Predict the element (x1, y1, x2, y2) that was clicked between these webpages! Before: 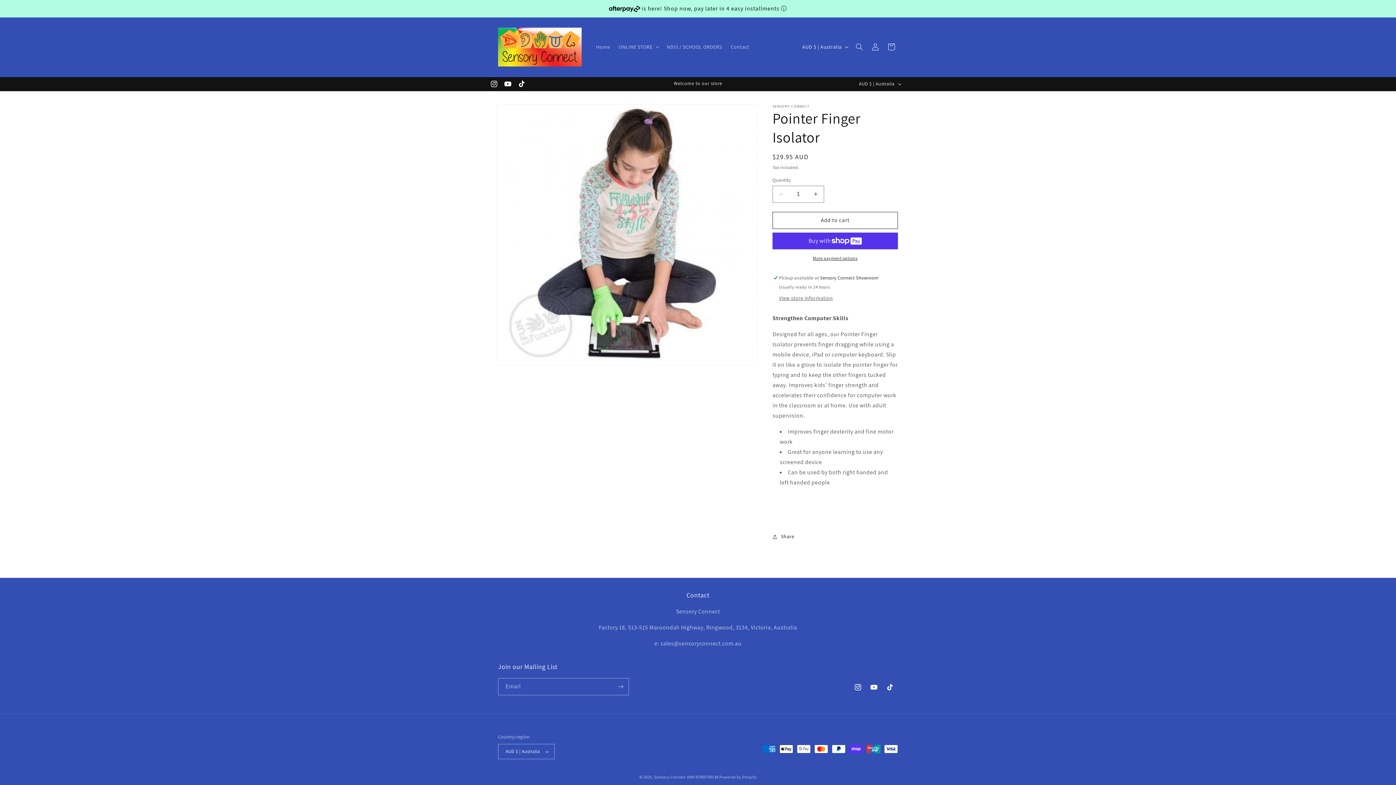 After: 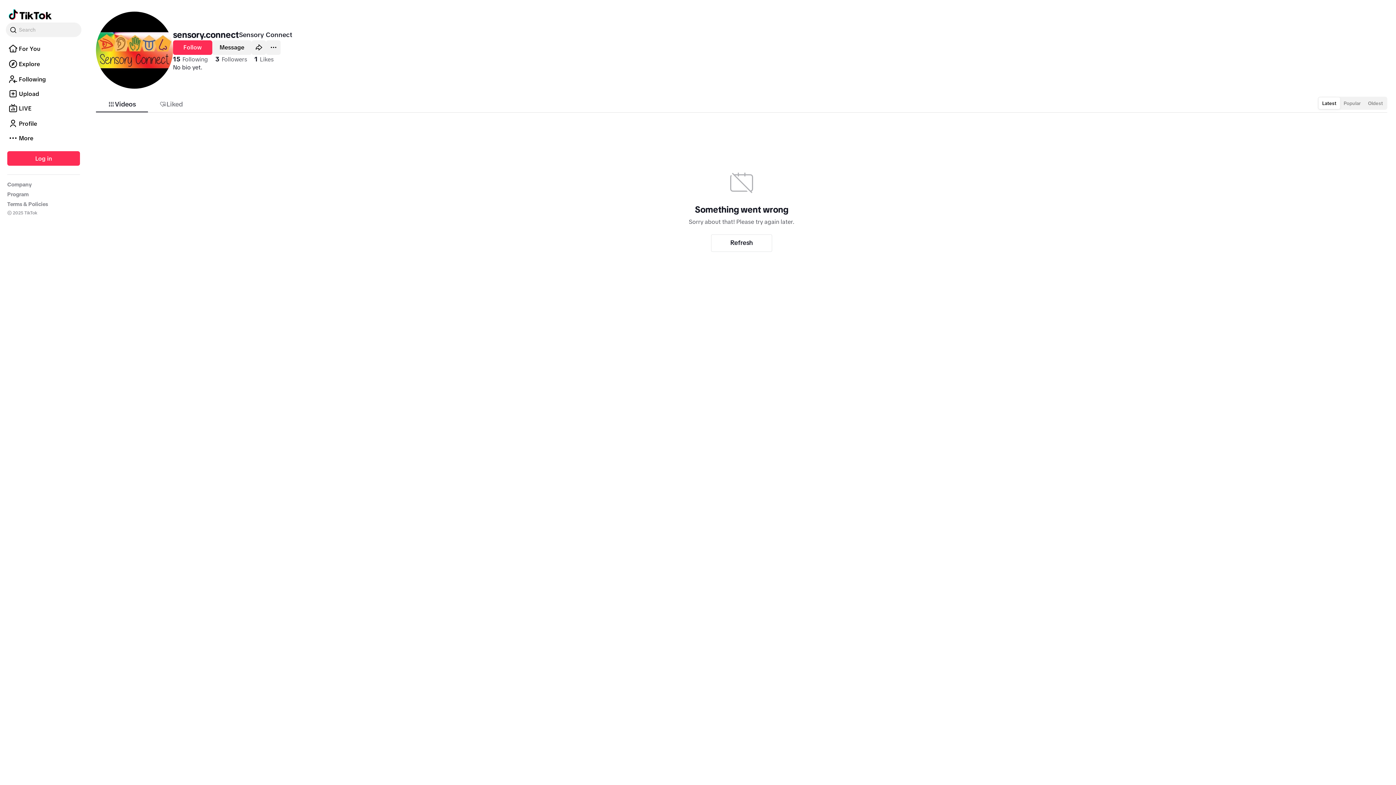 Action: bbox: (514, 76, 528, 90) label: TikTok